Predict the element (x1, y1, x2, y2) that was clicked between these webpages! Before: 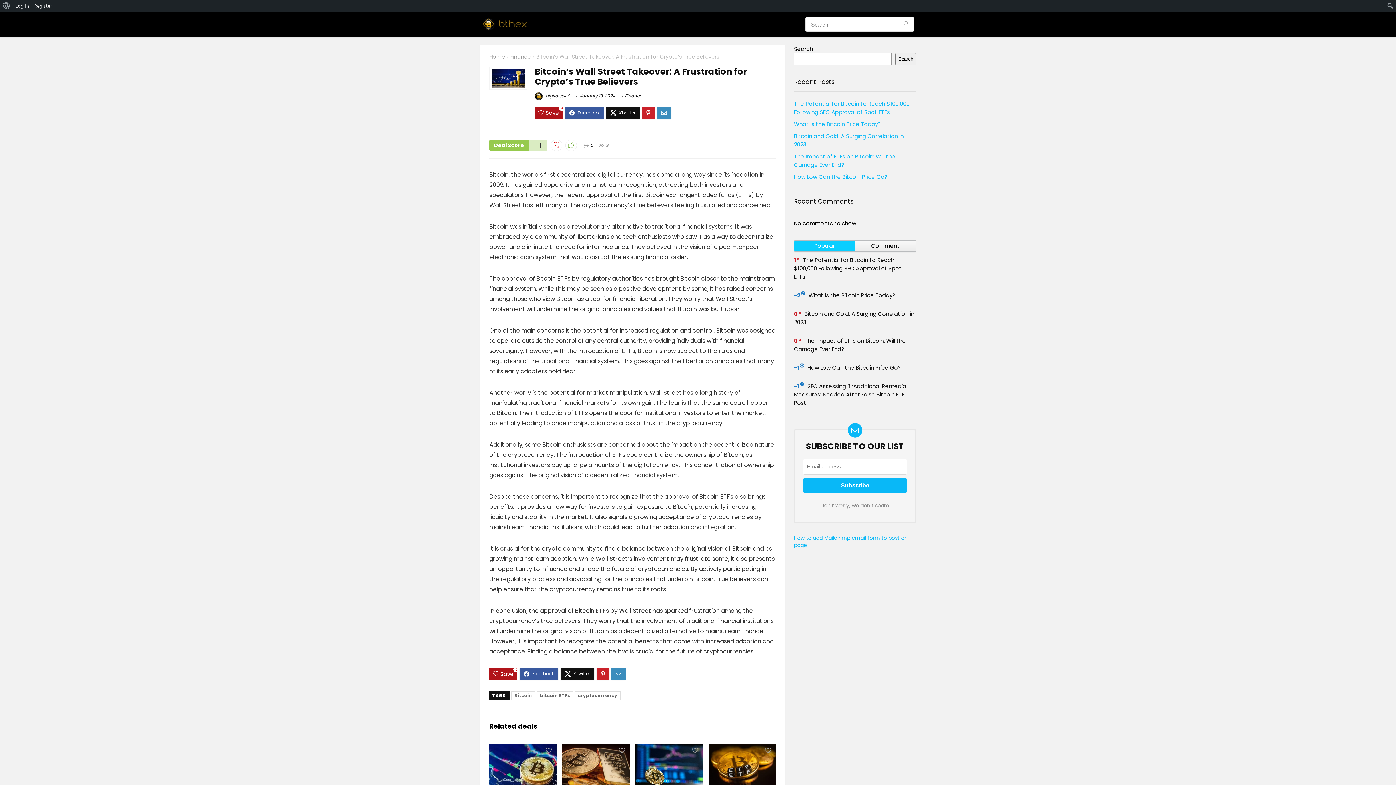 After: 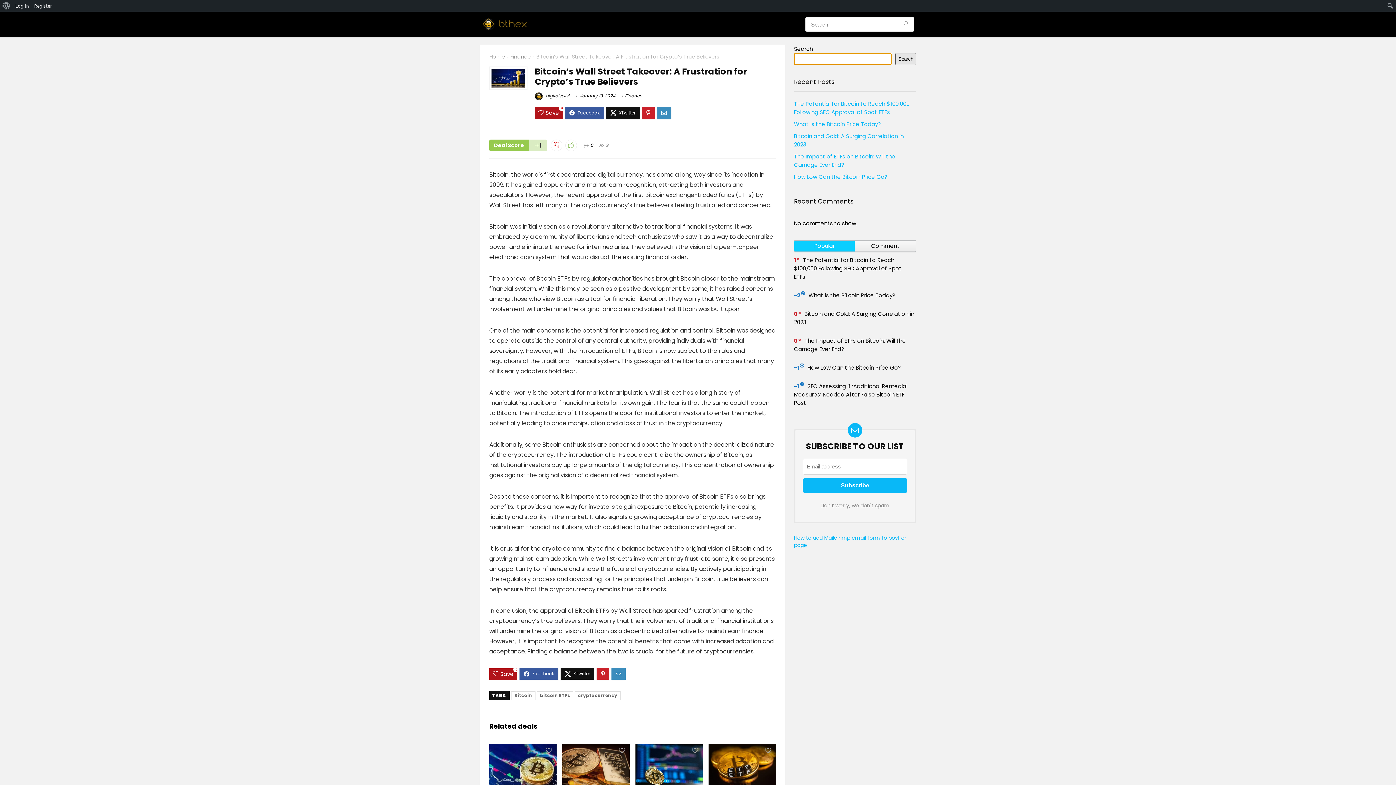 Action: label: Search bbox: (895, 53, 916, 65)